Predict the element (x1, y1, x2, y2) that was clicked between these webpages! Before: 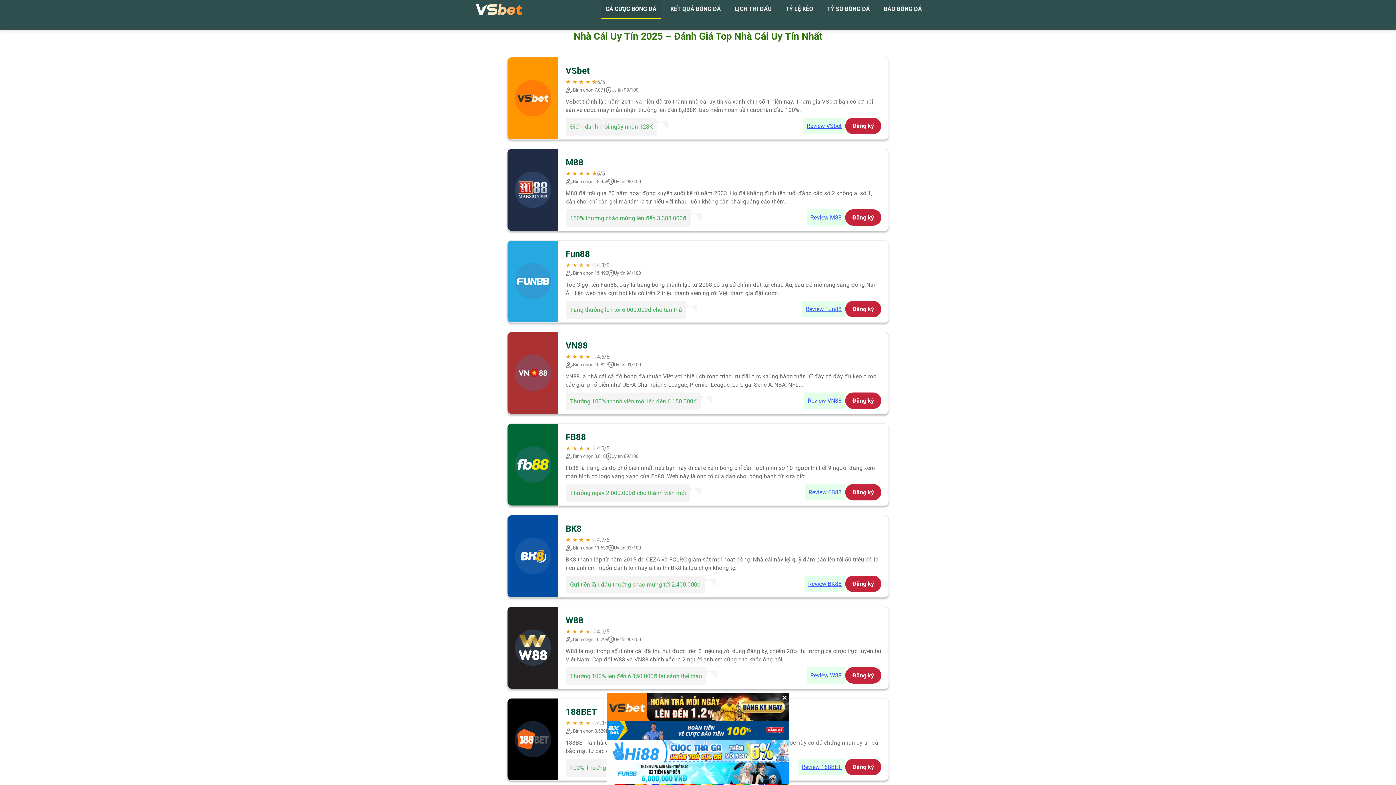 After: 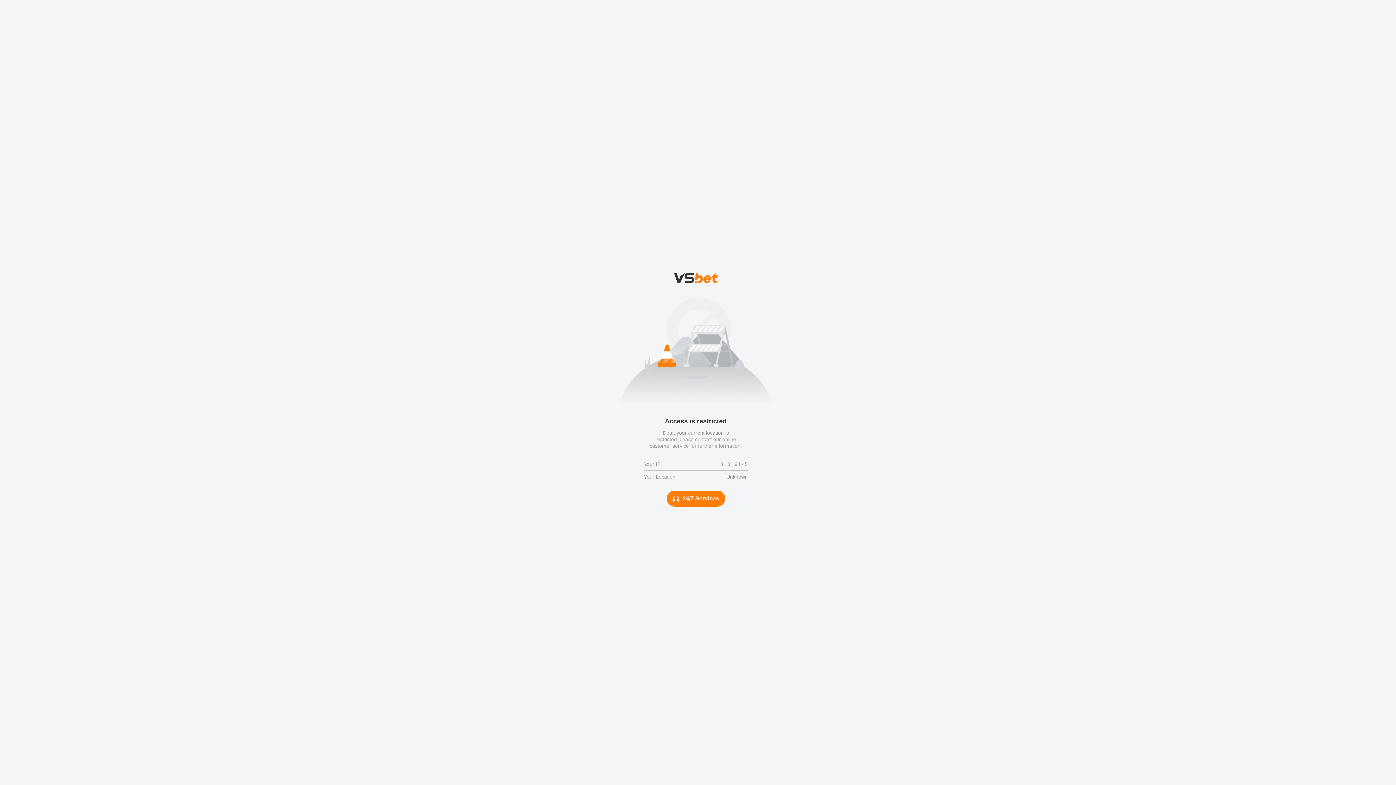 Action: label: Review FB88 bbox: (805, 484, 845, 500)